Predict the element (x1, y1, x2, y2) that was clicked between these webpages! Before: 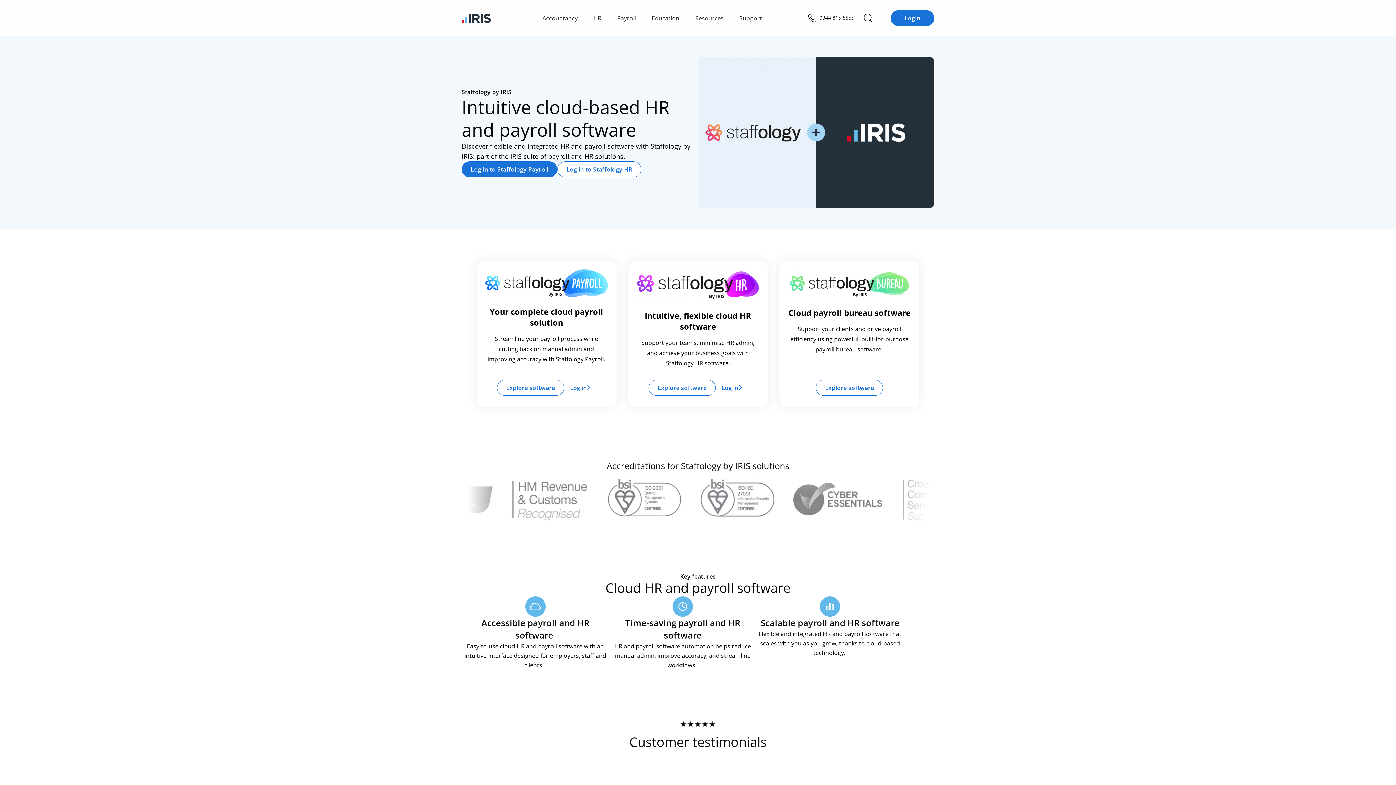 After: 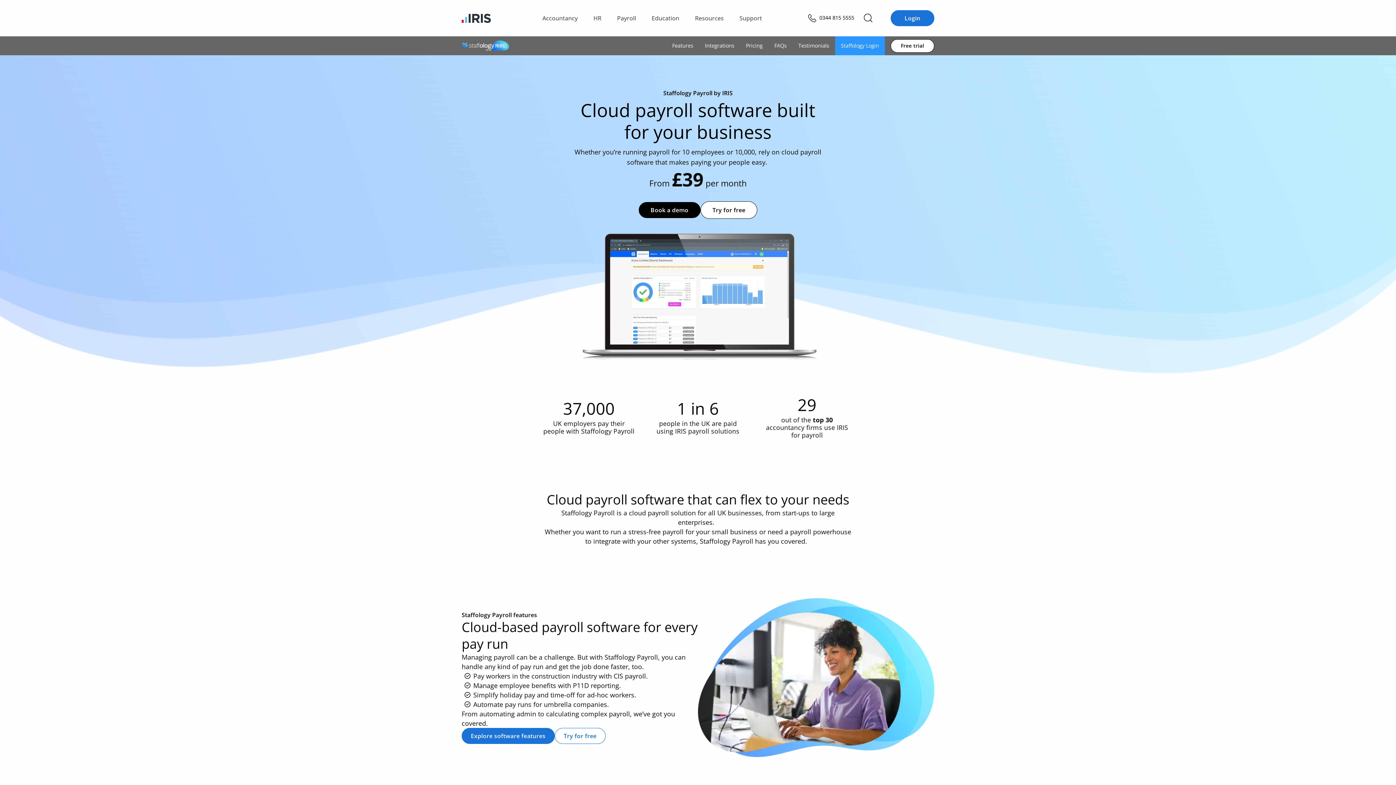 Action: bbox: (497, 380, 564, 396) label: Explore software